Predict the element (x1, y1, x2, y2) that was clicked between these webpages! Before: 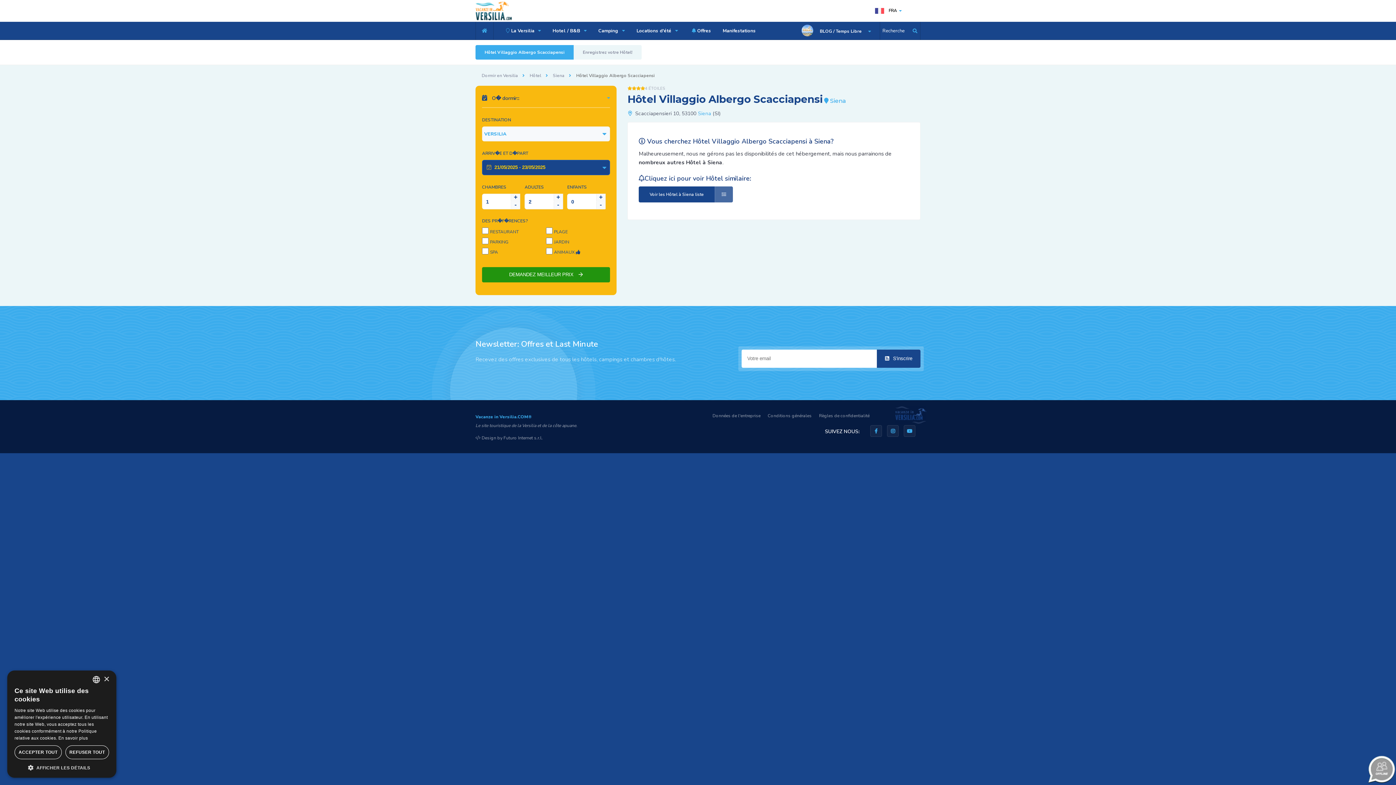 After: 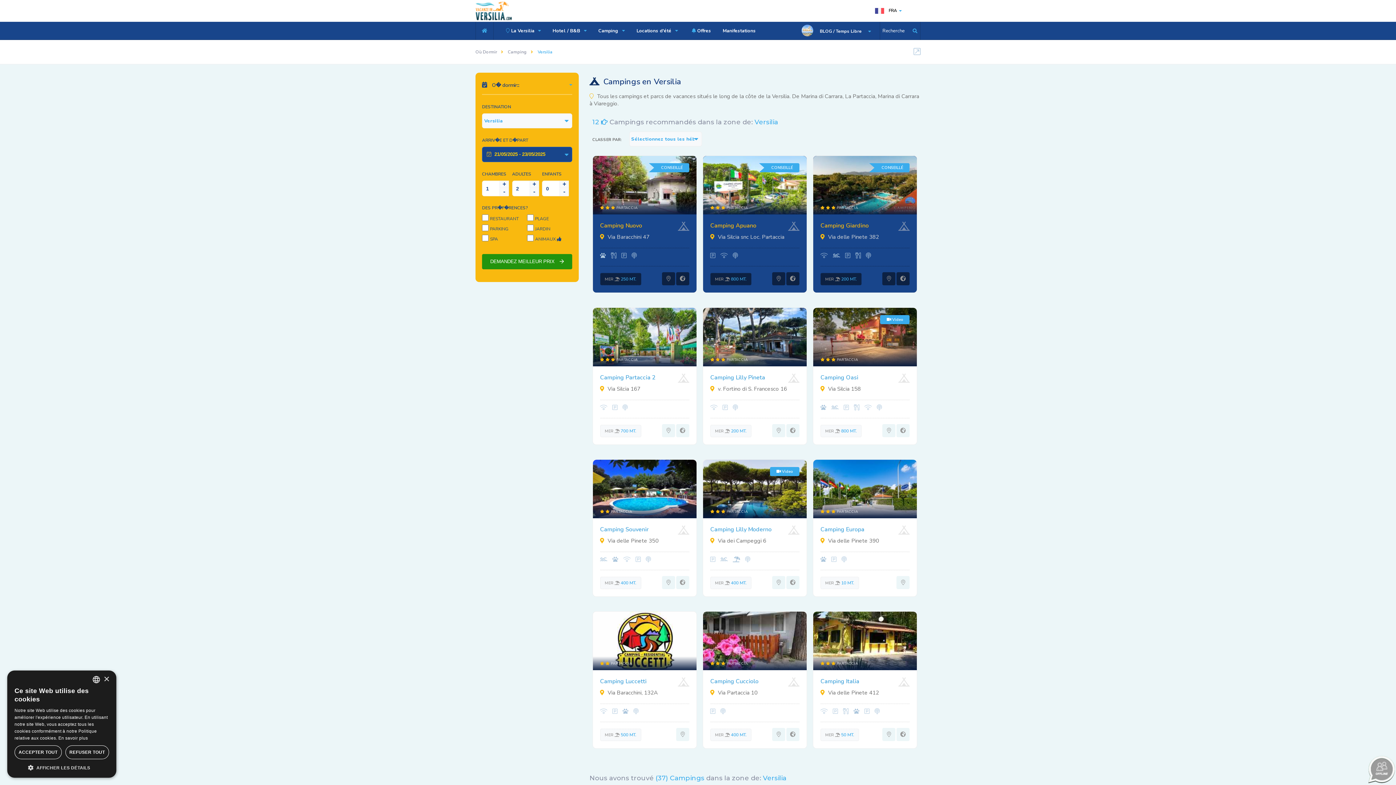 Action: bbox: (593, 21, 629, 40) label: Camping 